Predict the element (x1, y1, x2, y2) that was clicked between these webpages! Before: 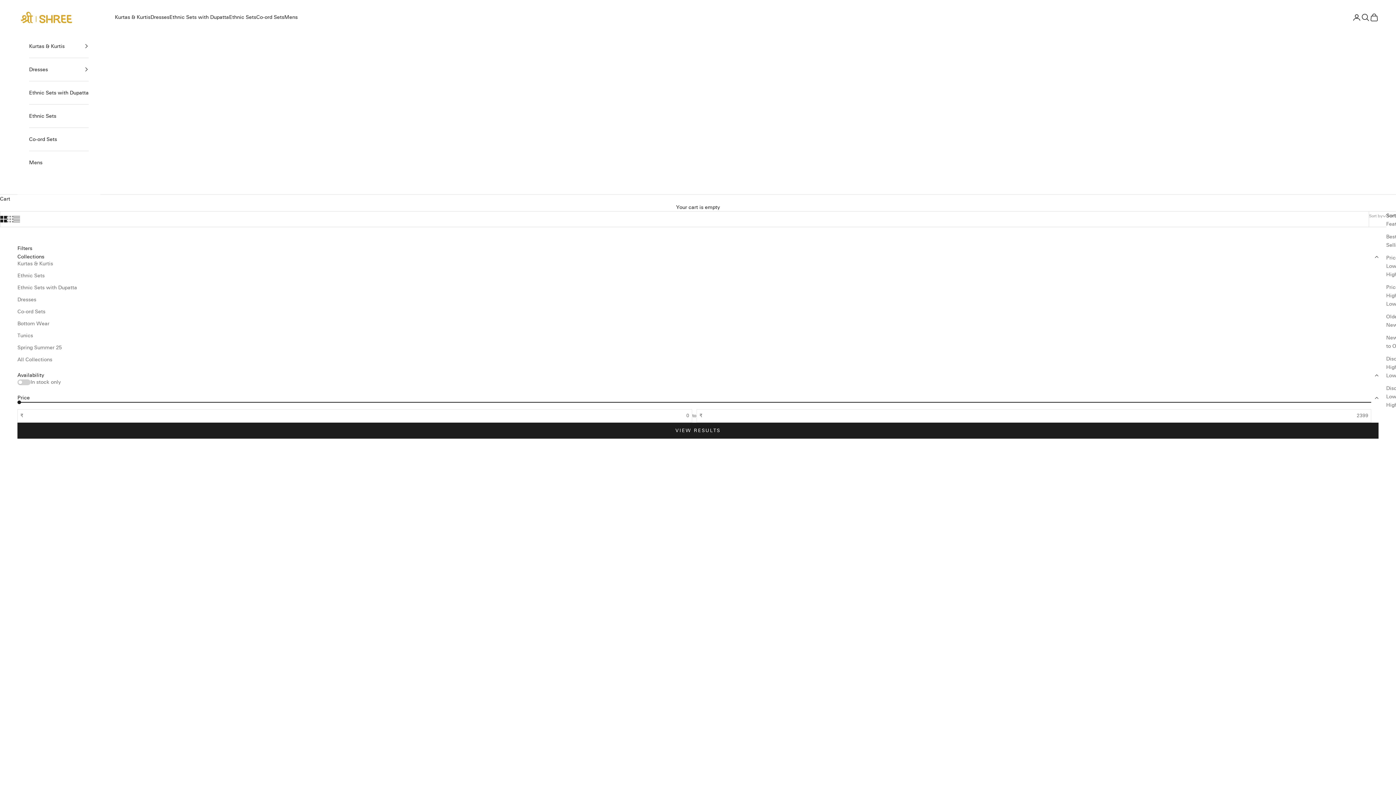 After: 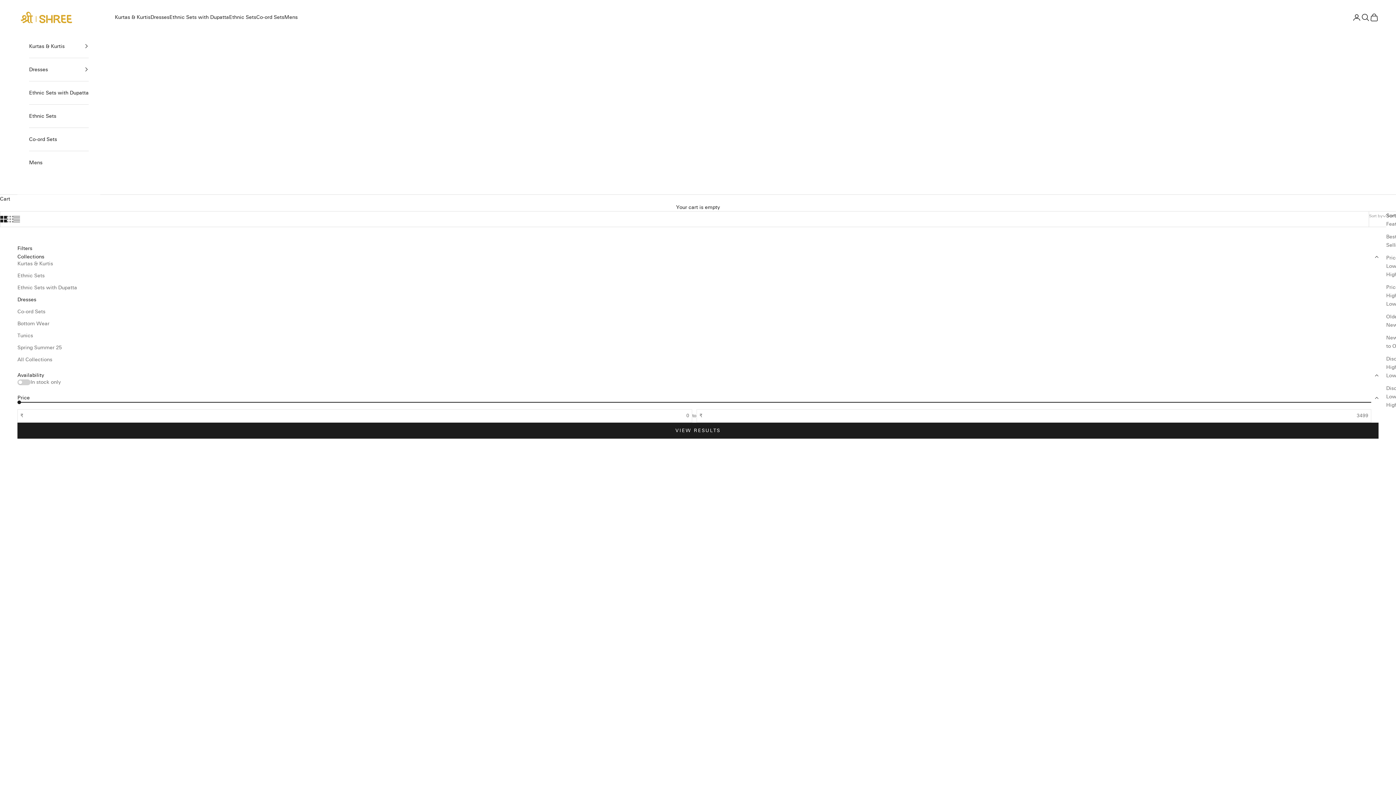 Action: bbox: (17, 295, 1371, 304) label: Dresses